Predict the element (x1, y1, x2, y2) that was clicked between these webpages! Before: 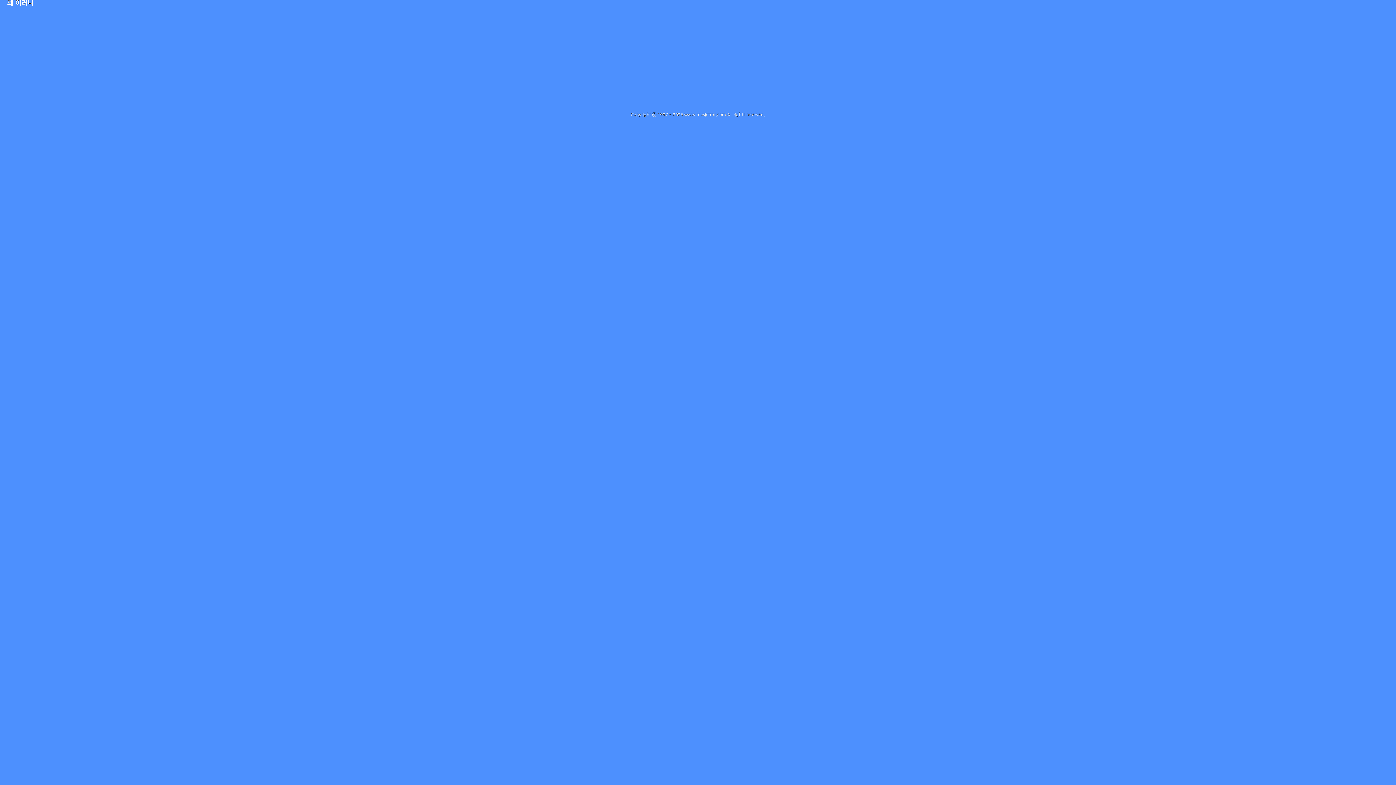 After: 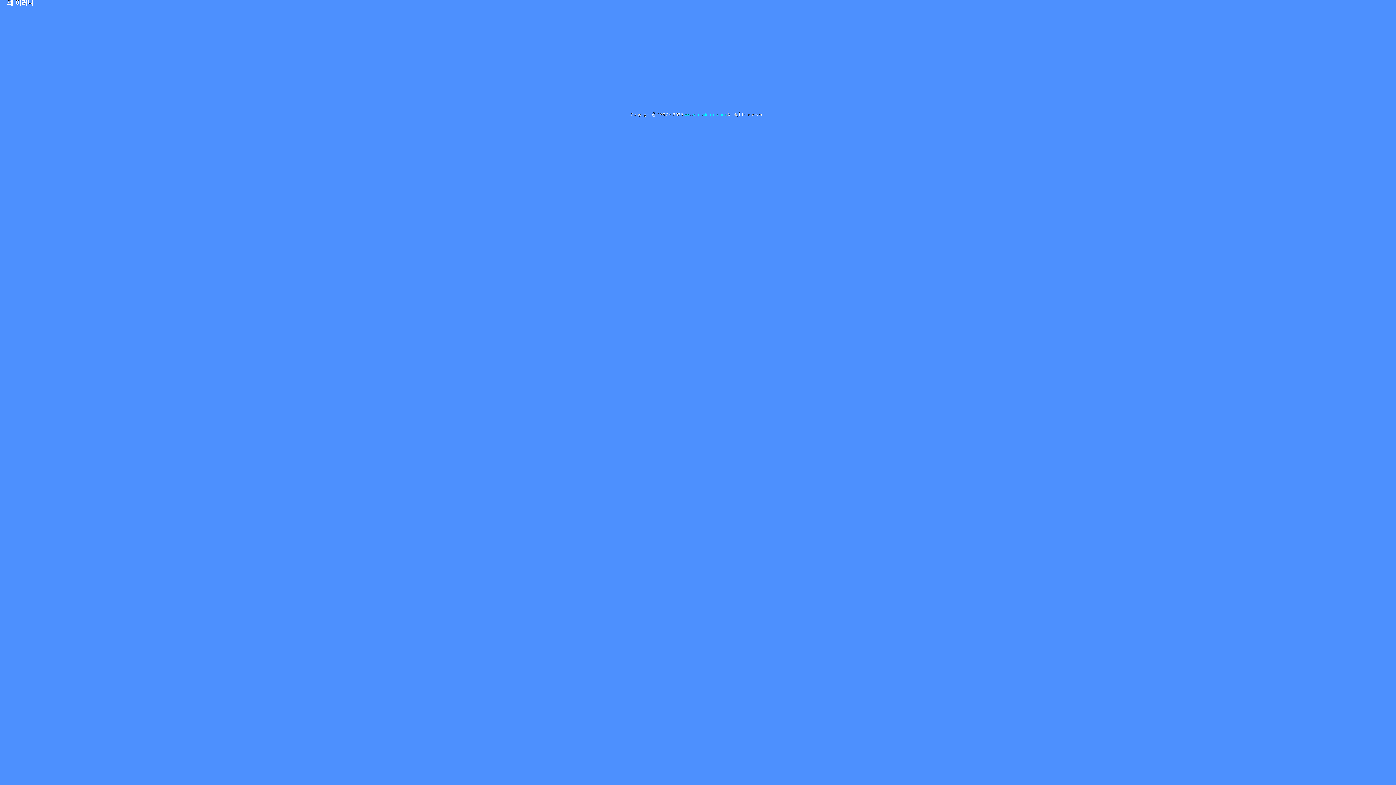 Action: label: www.musictrot.com bbox: (684, 112, 726, 117)